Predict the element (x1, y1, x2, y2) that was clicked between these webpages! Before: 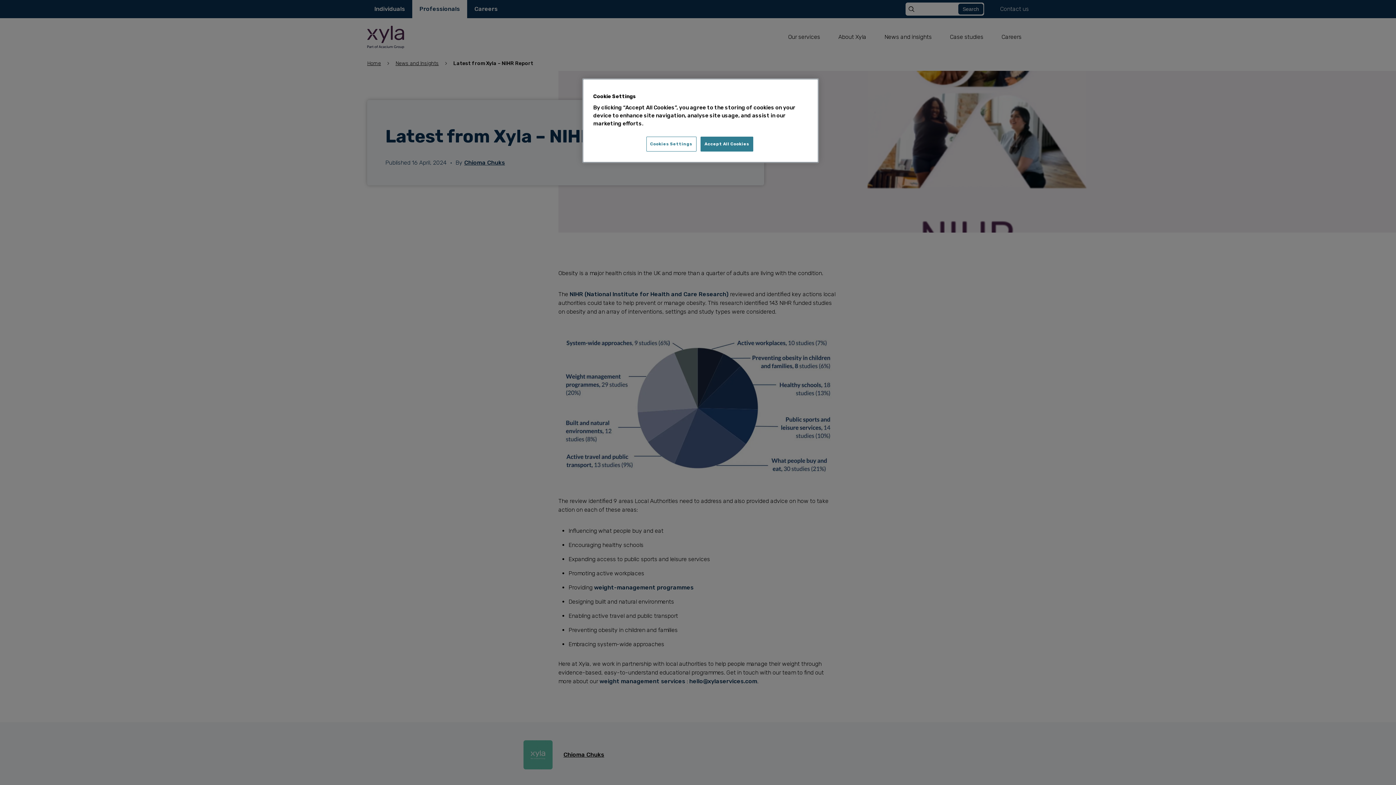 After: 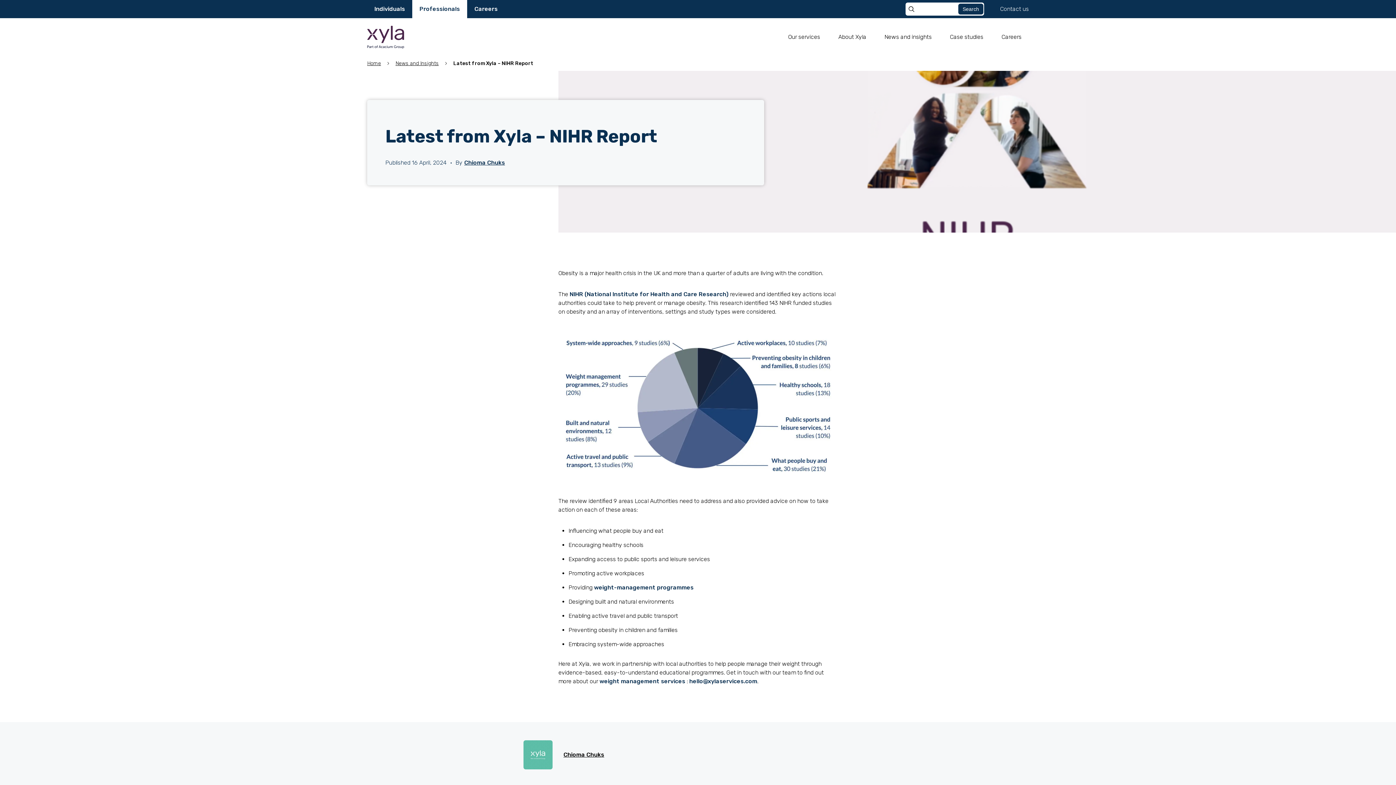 Action: label: Accept All Cookies bbox: (700, 136, 753, 151)